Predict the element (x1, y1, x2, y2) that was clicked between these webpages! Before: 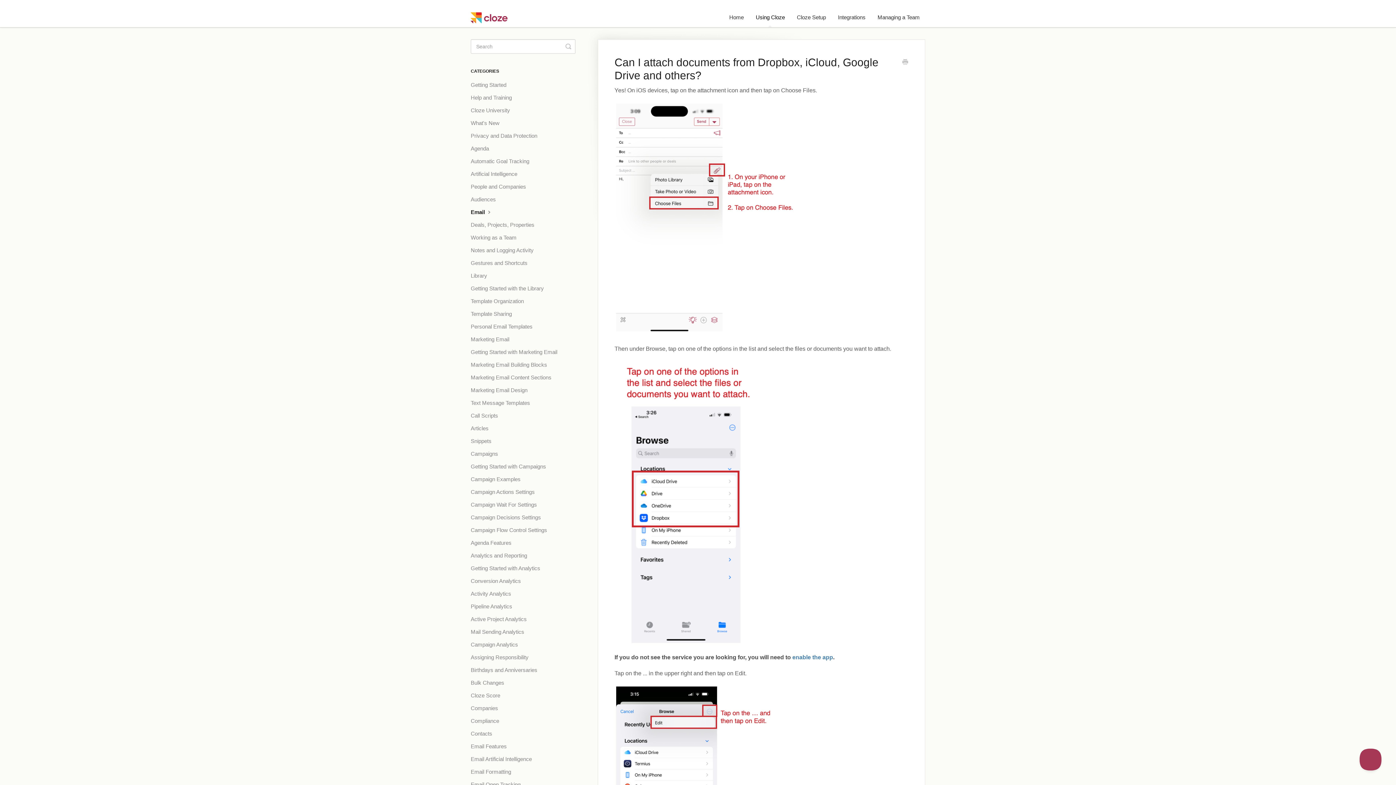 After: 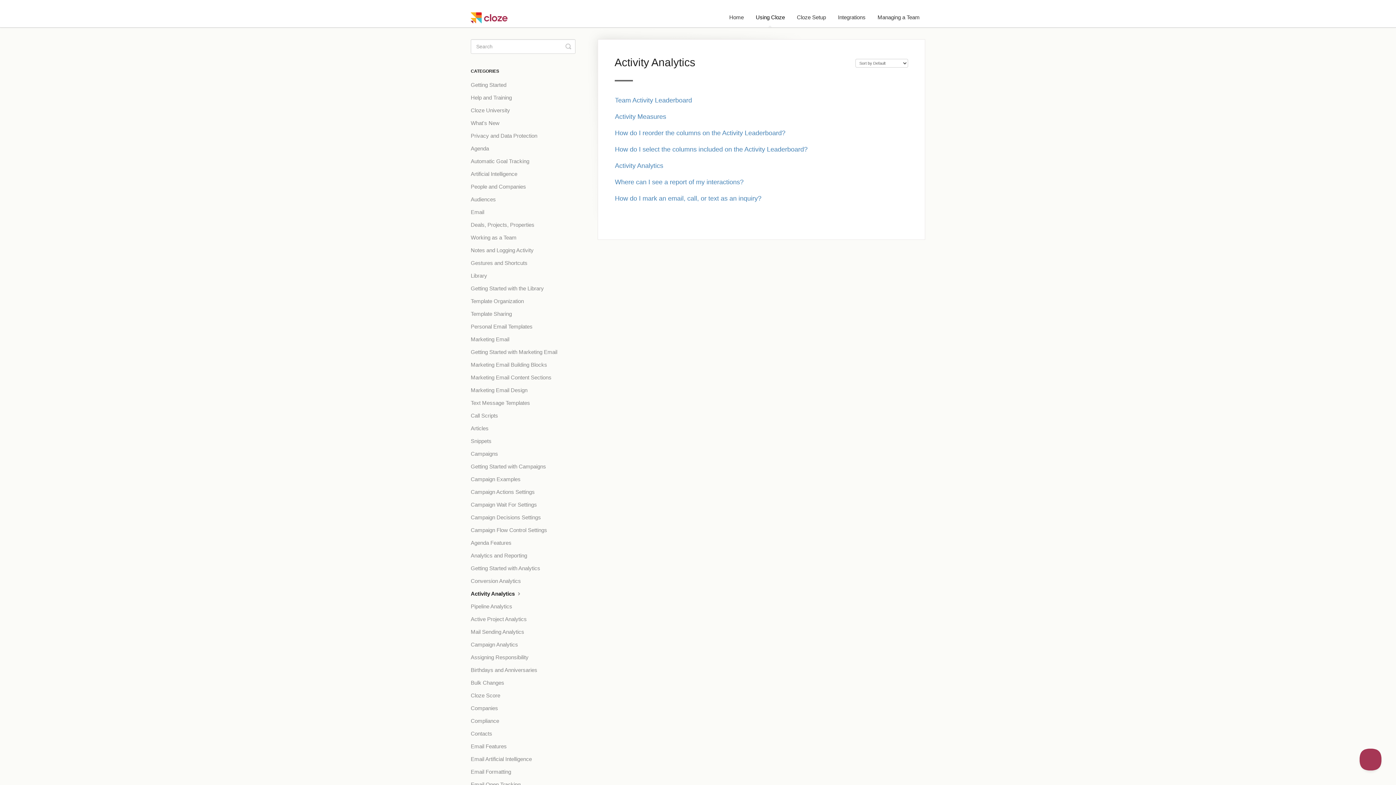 Action: label: Activity Analytics bbox: (470, 588, 516, 599)